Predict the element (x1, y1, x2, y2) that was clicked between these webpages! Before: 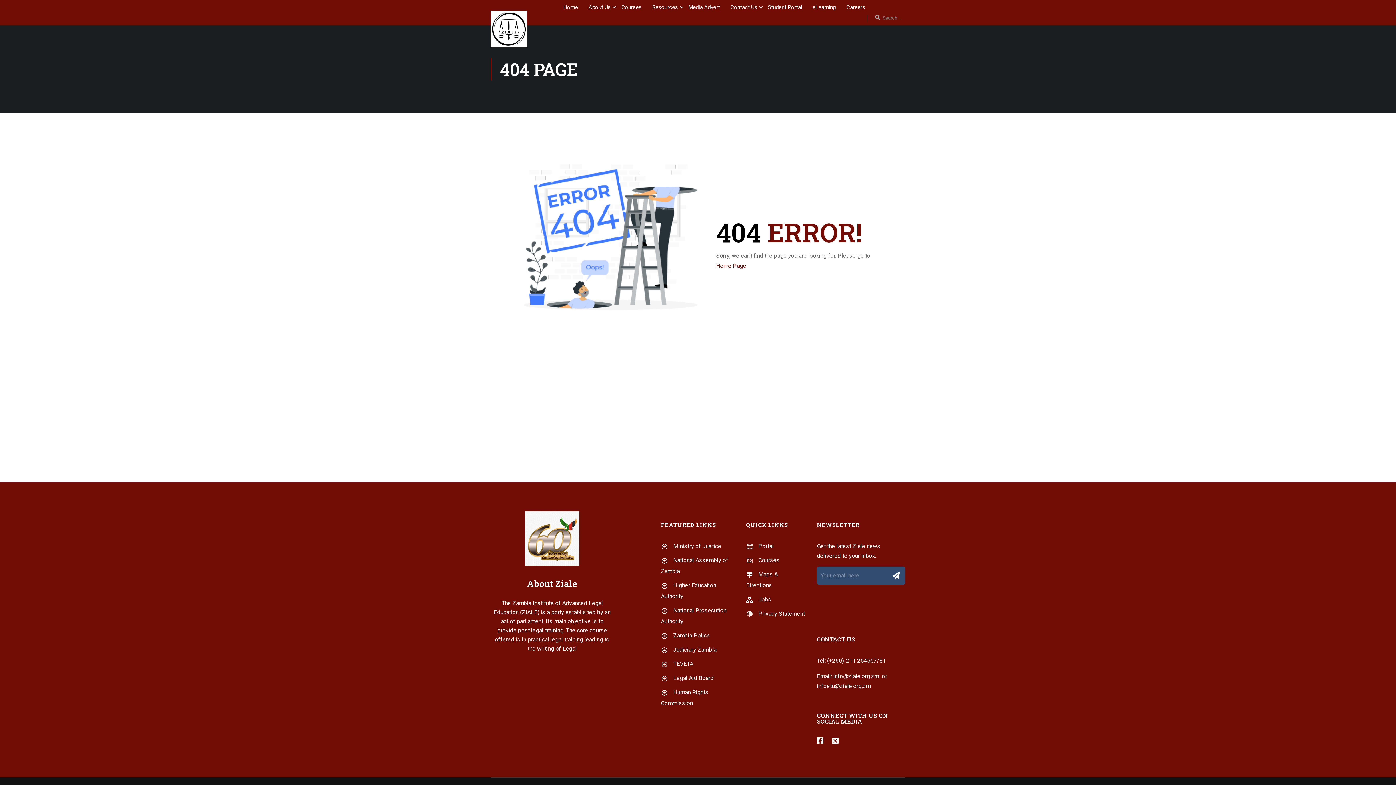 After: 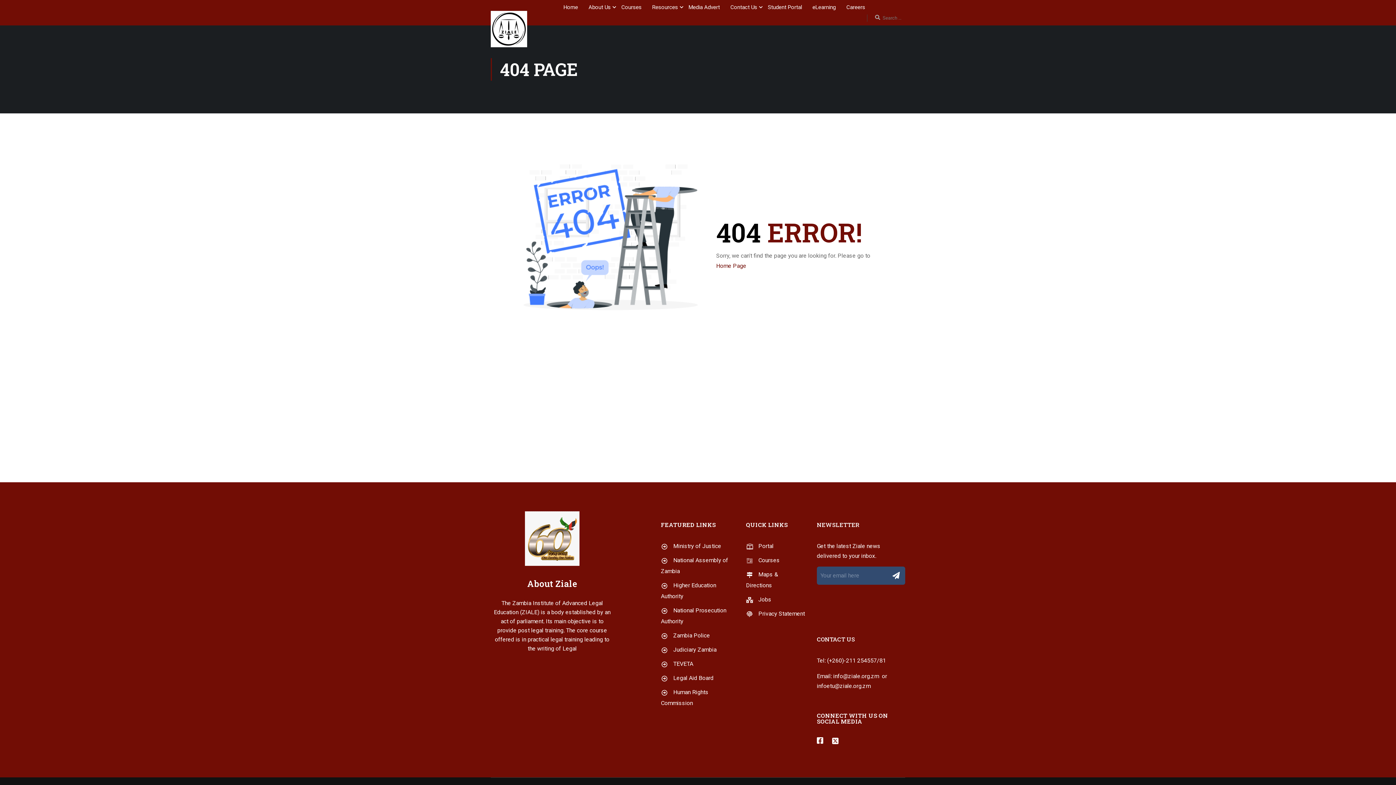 Action: label:  Portal bbox: (746, 542, 773, 549)